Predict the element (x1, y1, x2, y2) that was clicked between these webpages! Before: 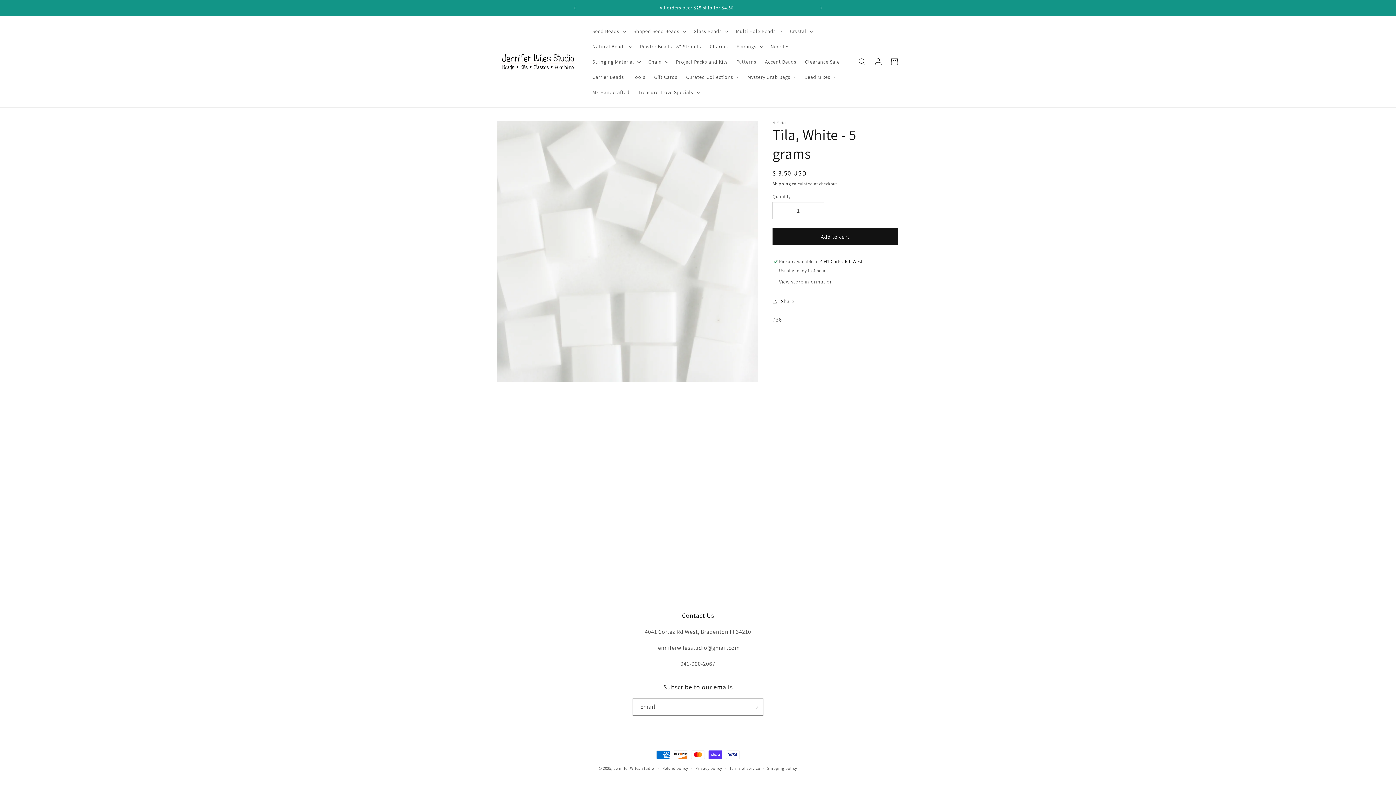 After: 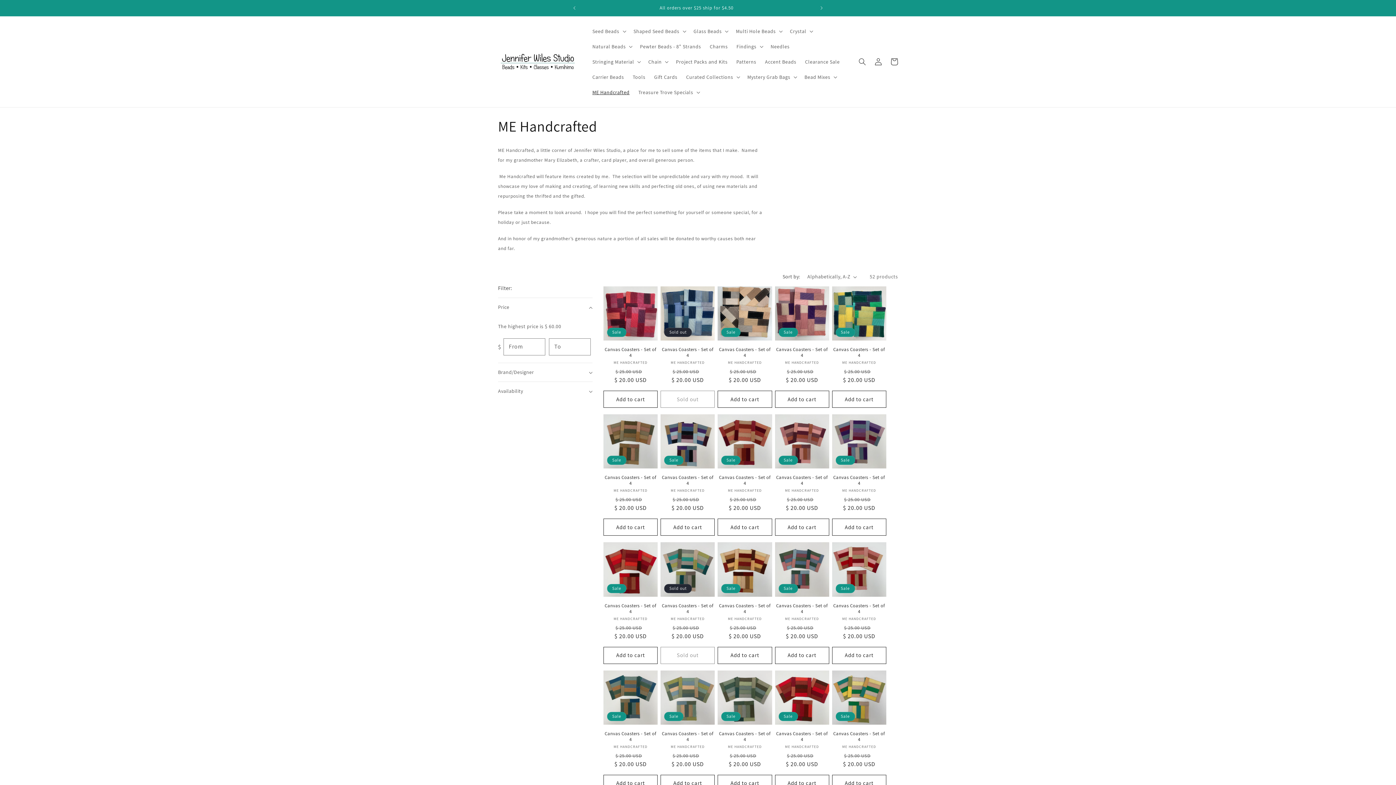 Action: bbox: (588, 84, 634, 100) label: ME Handcrafted